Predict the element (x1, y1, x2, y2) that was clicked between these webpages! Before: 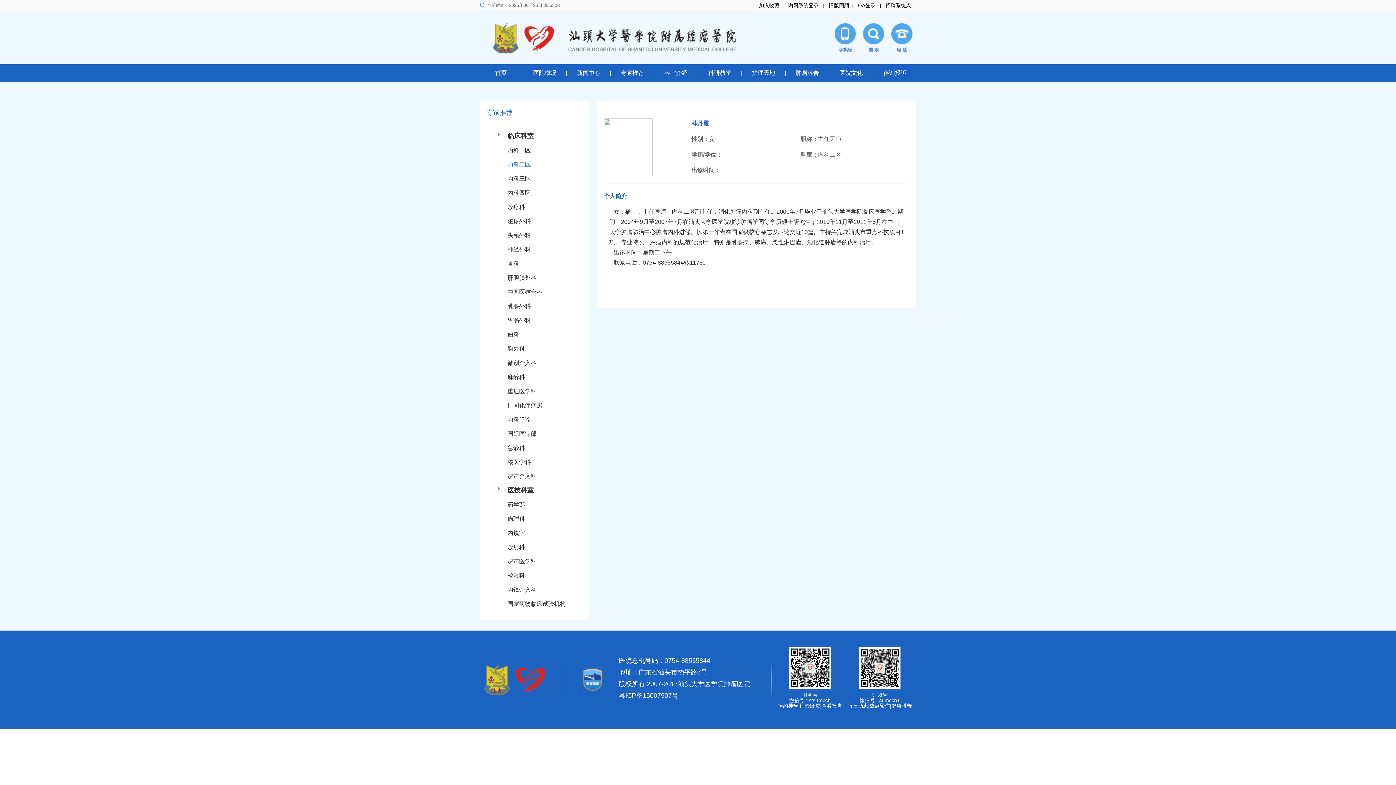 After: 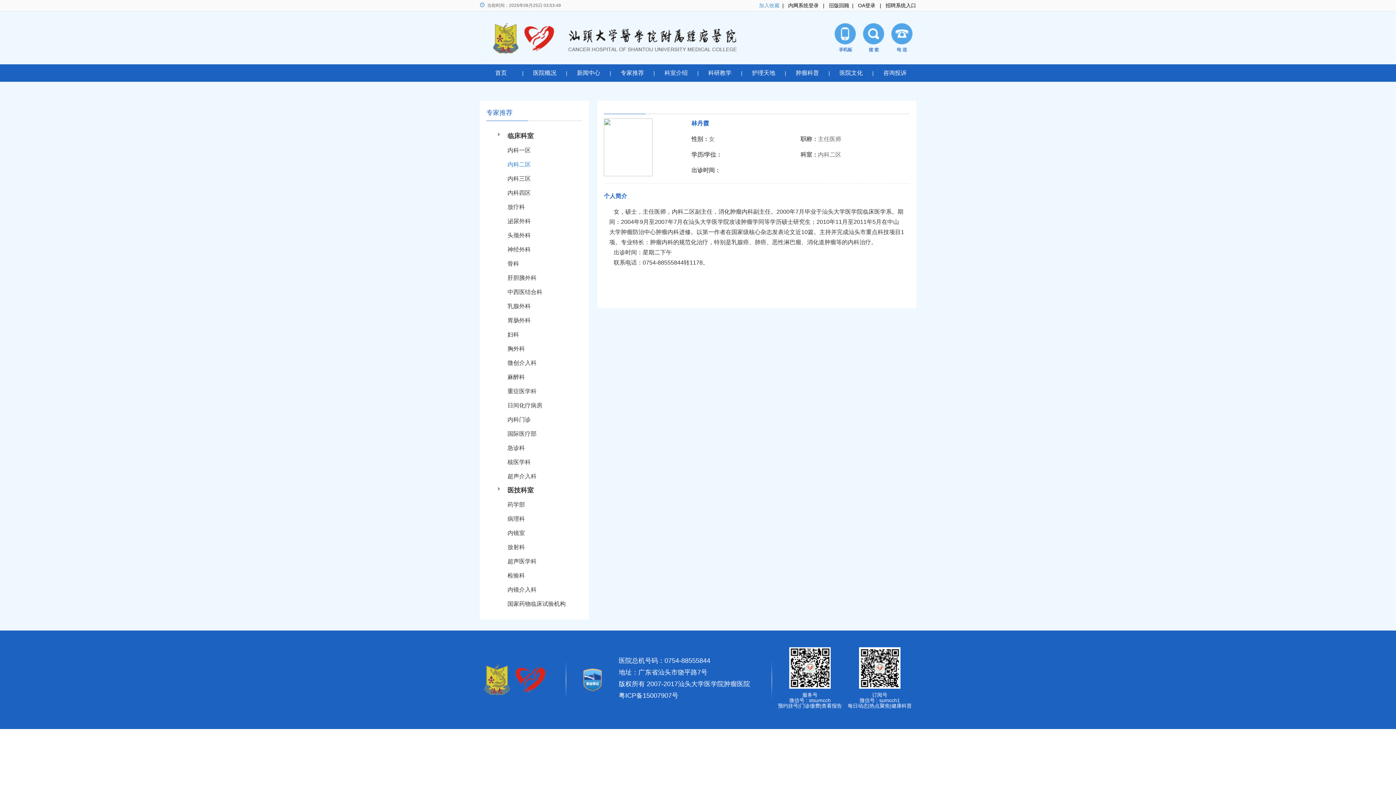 Action: bbox: (759, 2, 779, 8) label: 加入收藏